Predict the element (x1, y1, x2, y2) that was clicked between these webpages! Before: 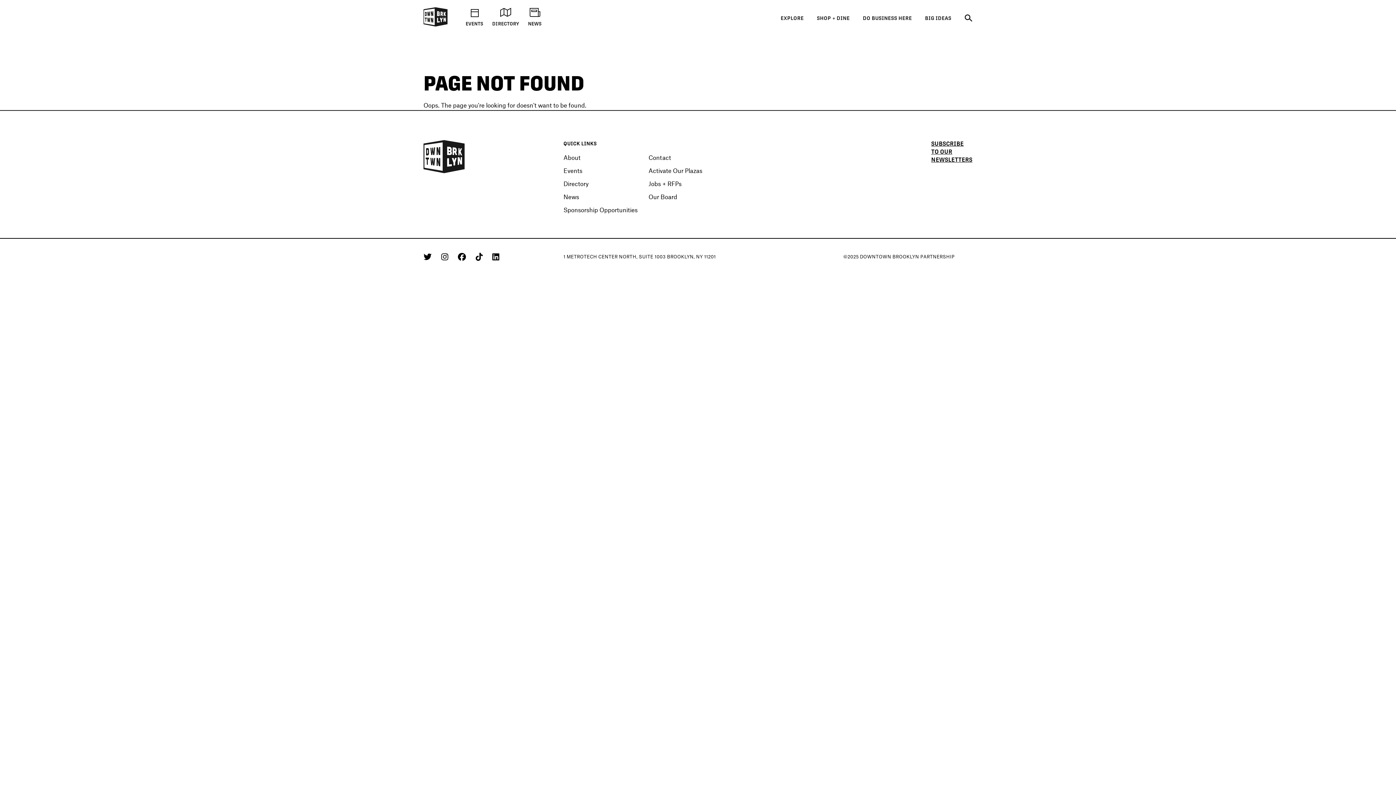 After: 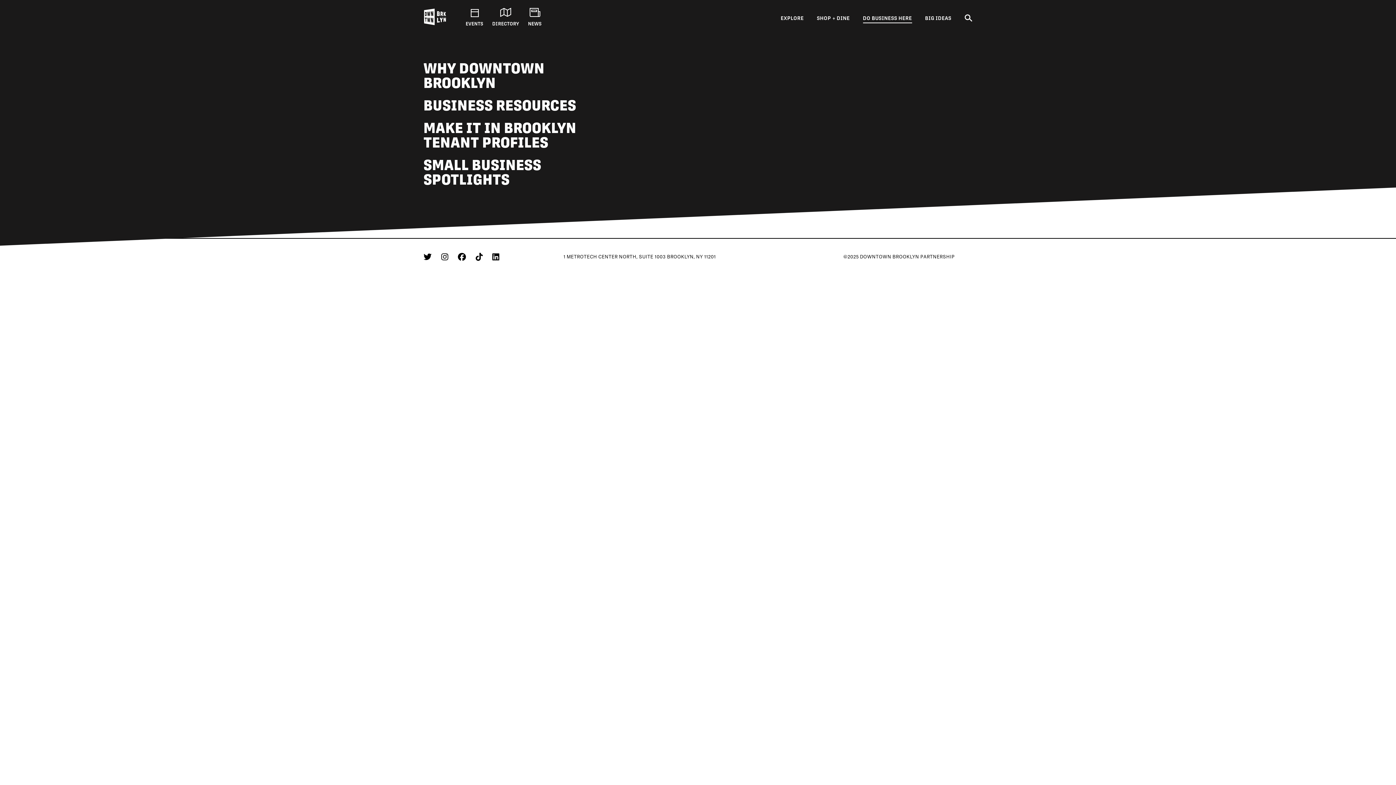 Action: label: DO BUSINESS HERE bbox: (863, 15, 912, 21)